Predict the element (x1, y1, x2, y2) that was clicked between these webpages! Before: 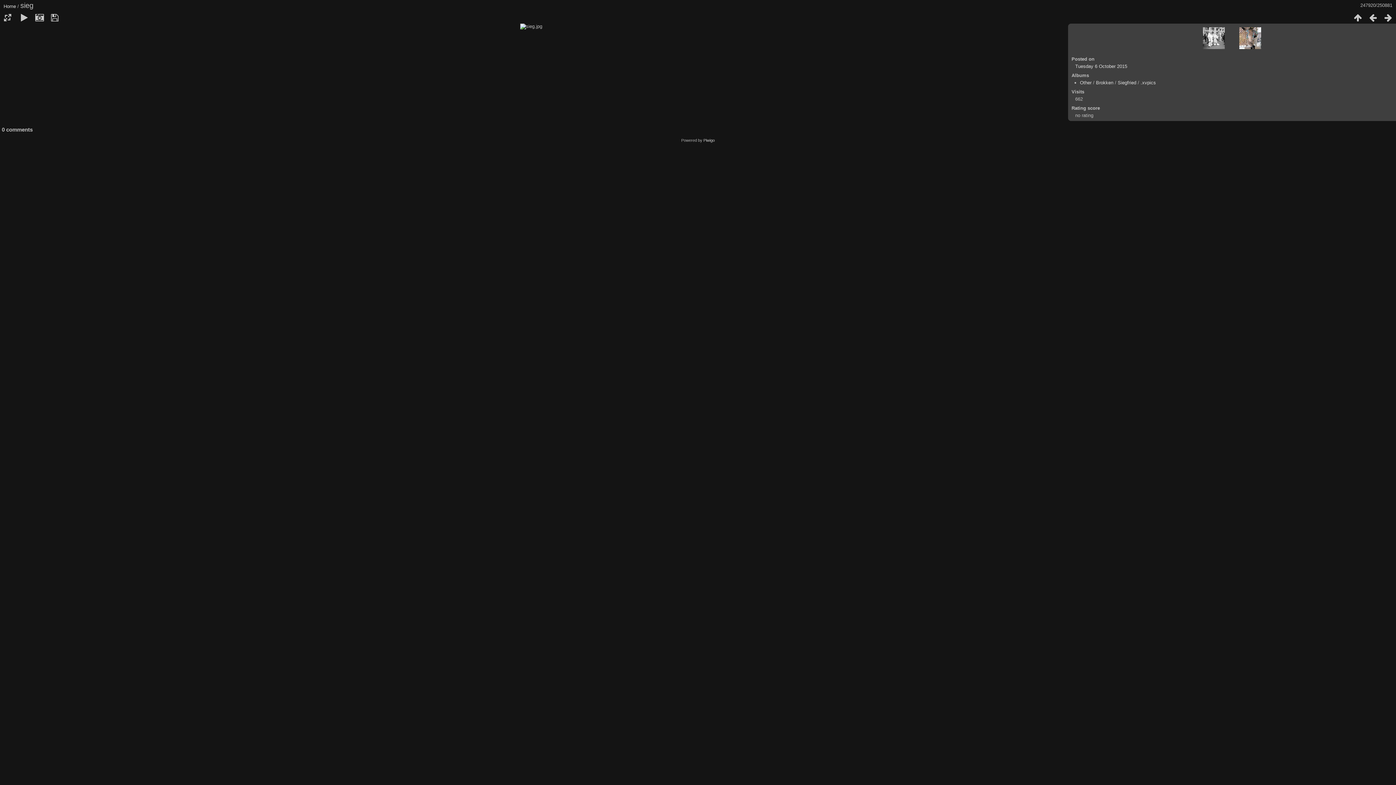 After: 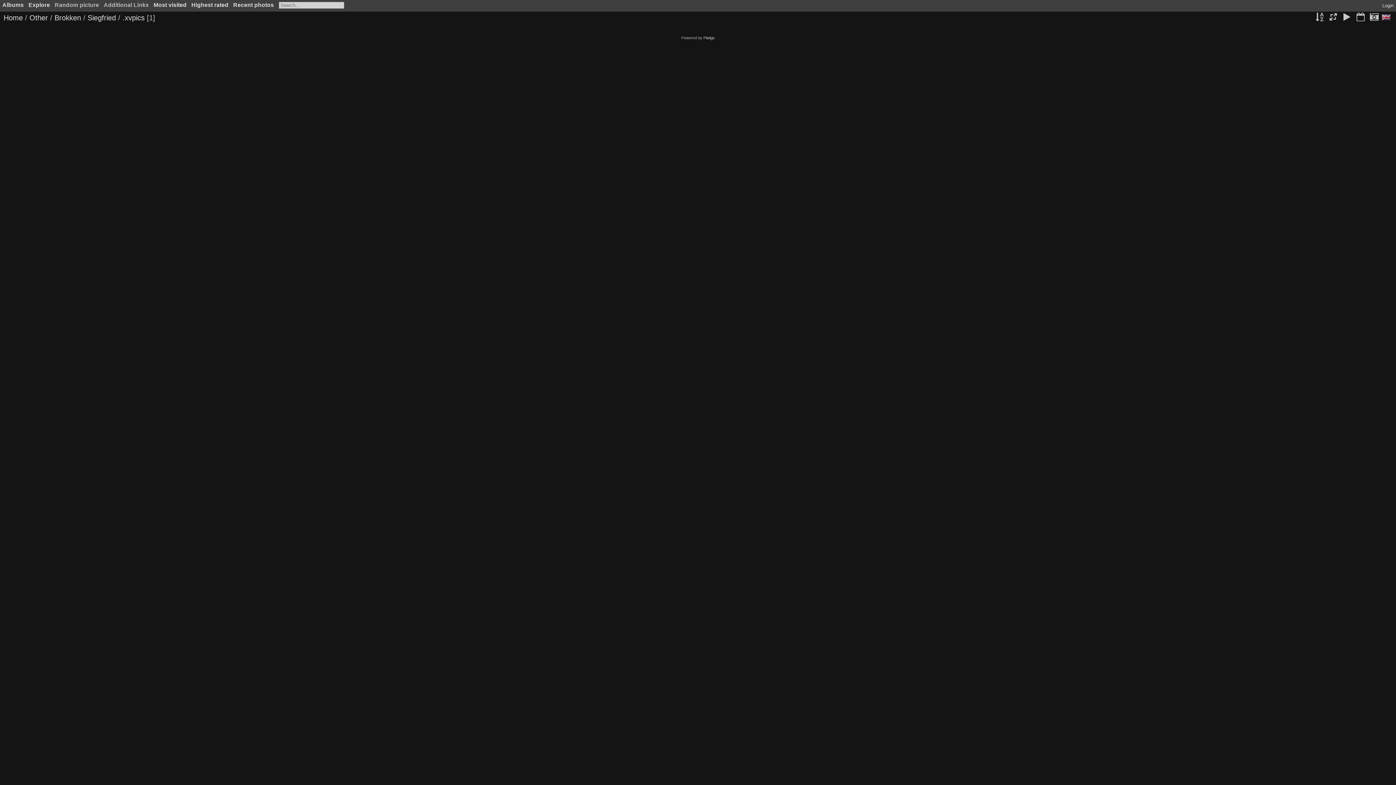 Action: label: .xvpics bbox: (1140, 80, 1156, 85)